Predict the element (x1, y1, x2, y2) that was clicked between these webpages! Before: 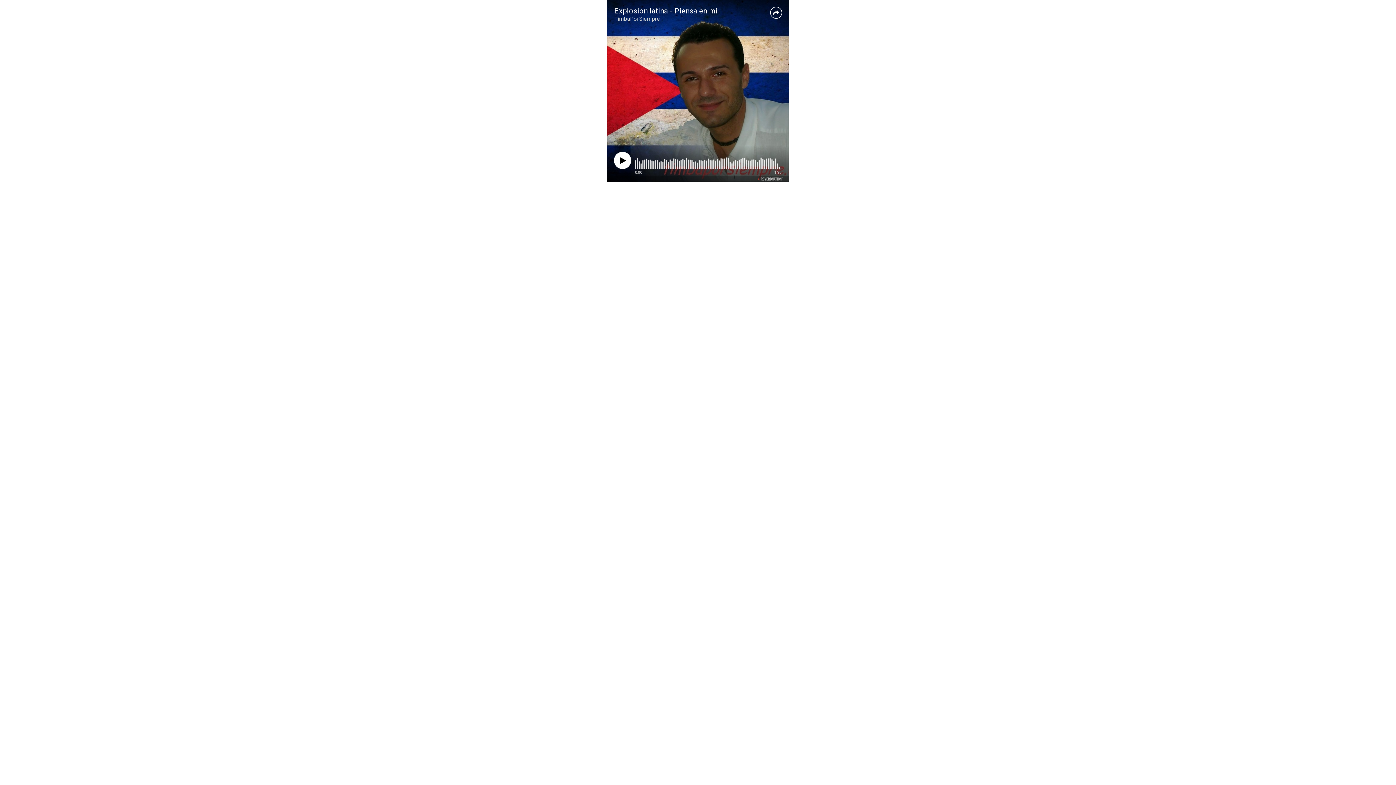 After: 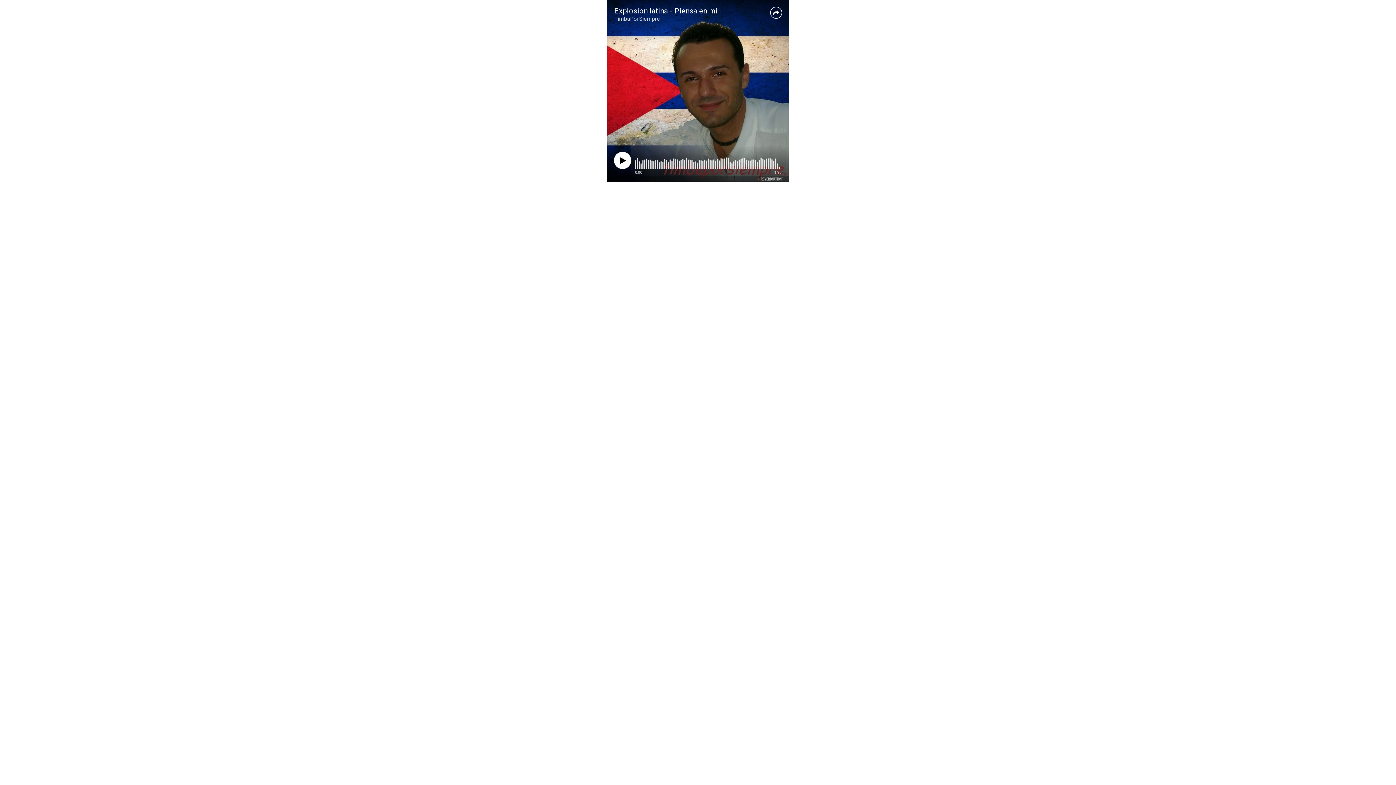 Action: bbox: (757, 177, 782, 180)